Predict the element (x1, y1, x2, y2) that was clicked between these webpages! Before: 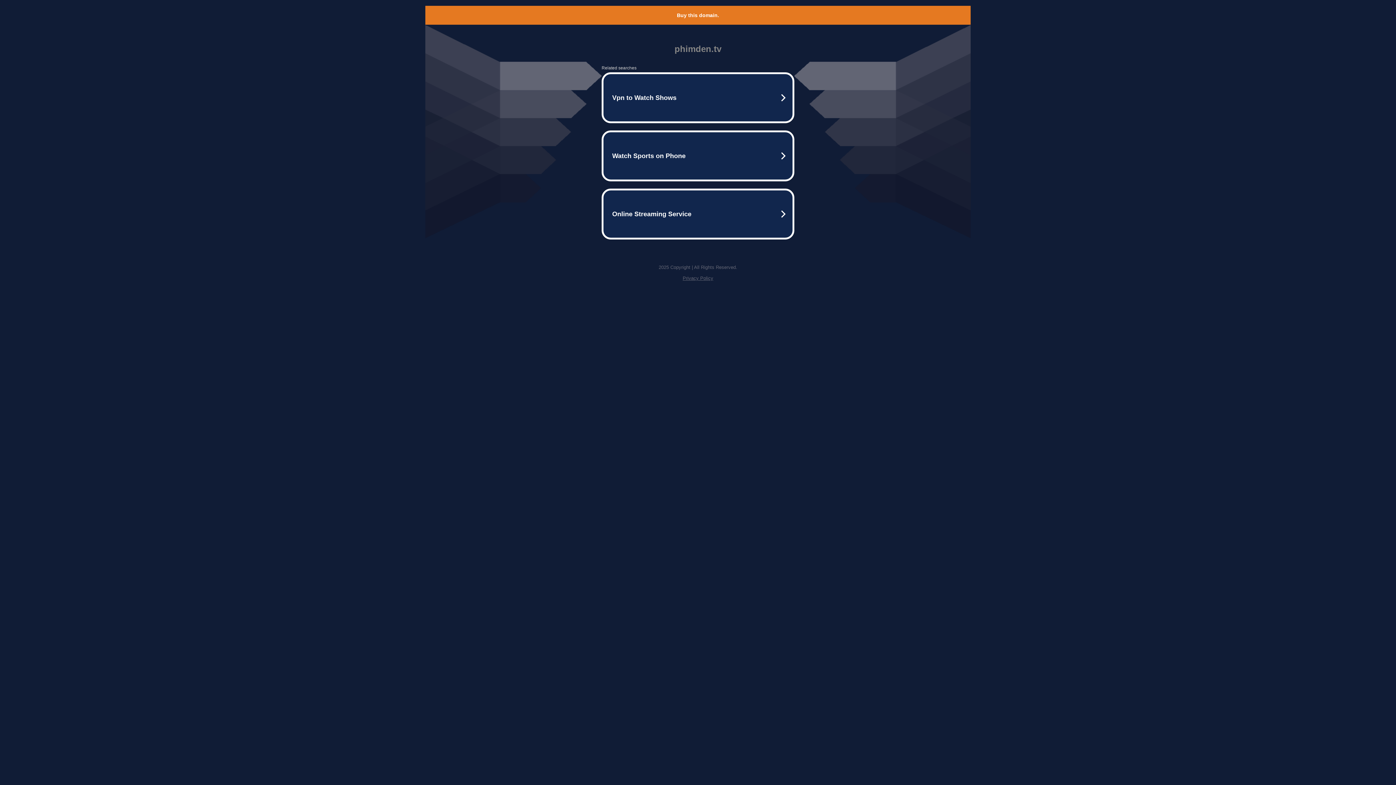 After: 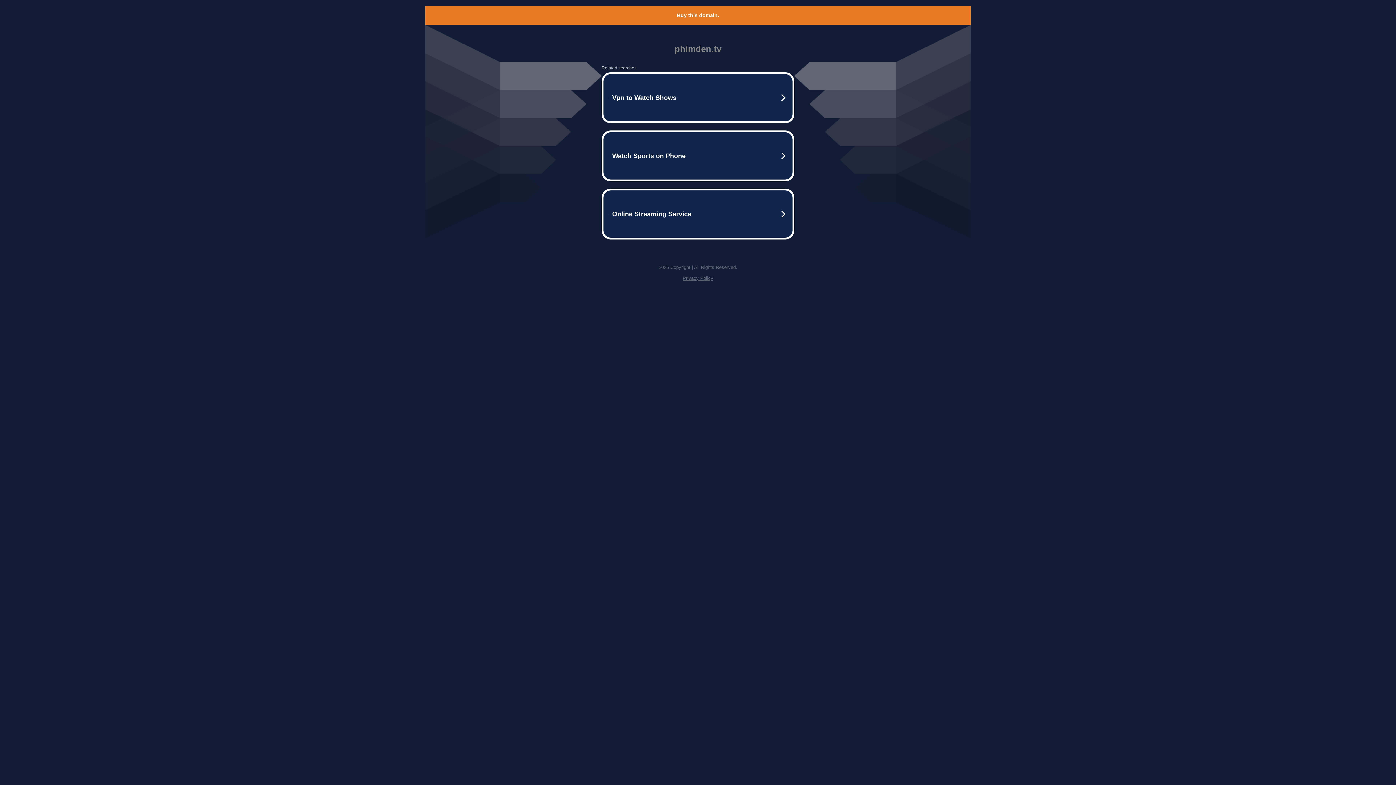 Action: bbox: (677, 12, 719, 18) label: Buy this domain.